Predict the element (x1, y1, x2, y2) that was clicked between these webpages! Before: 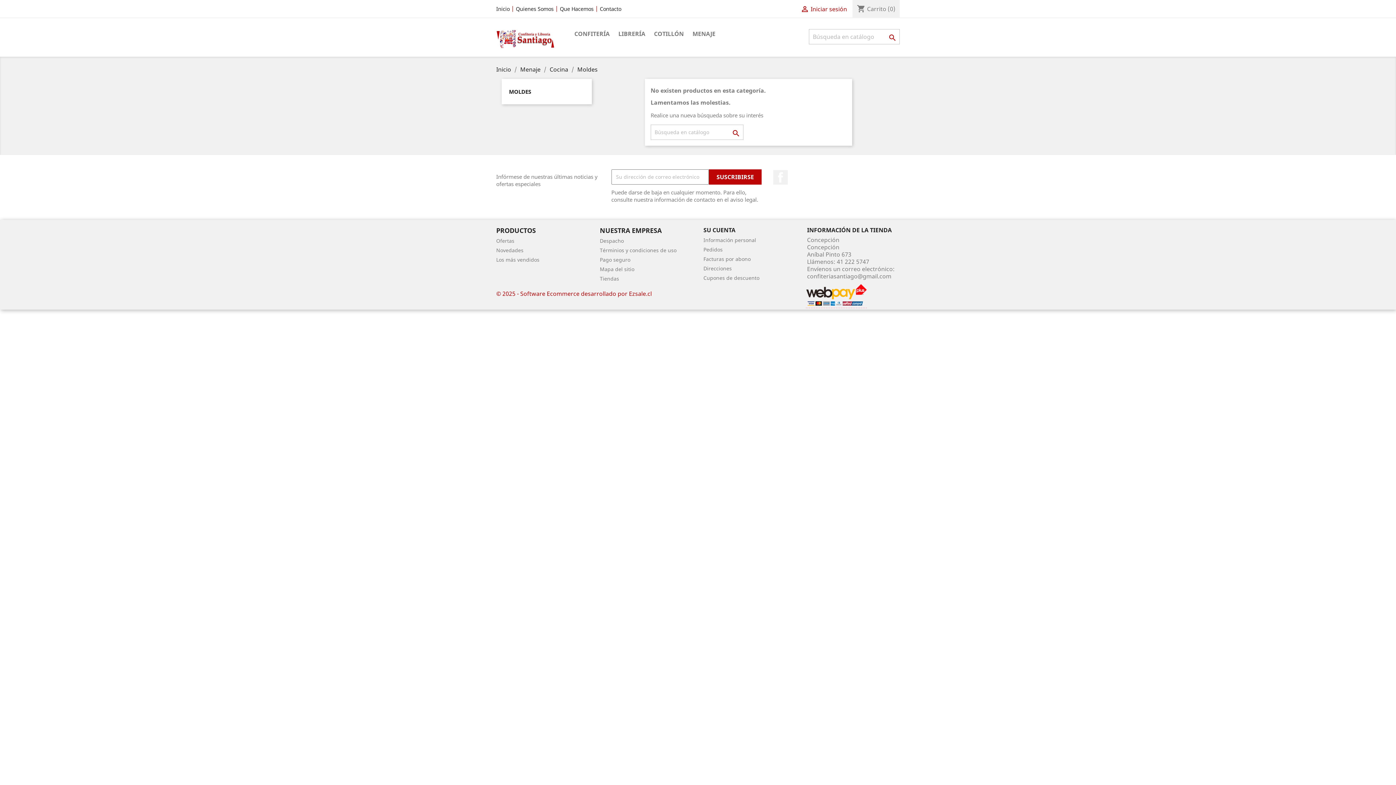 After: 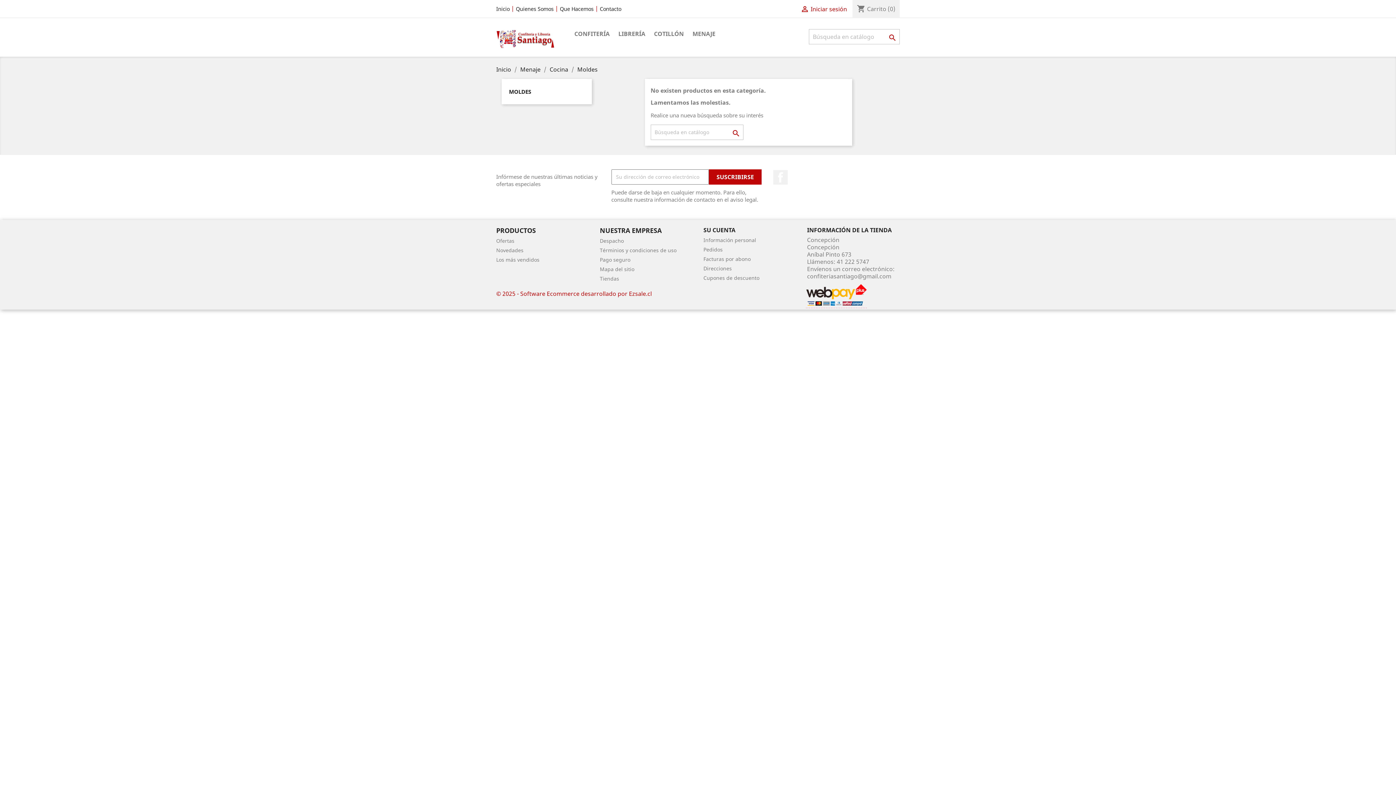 Action: bbox: (577, 65, 597, 73) label: Moldes